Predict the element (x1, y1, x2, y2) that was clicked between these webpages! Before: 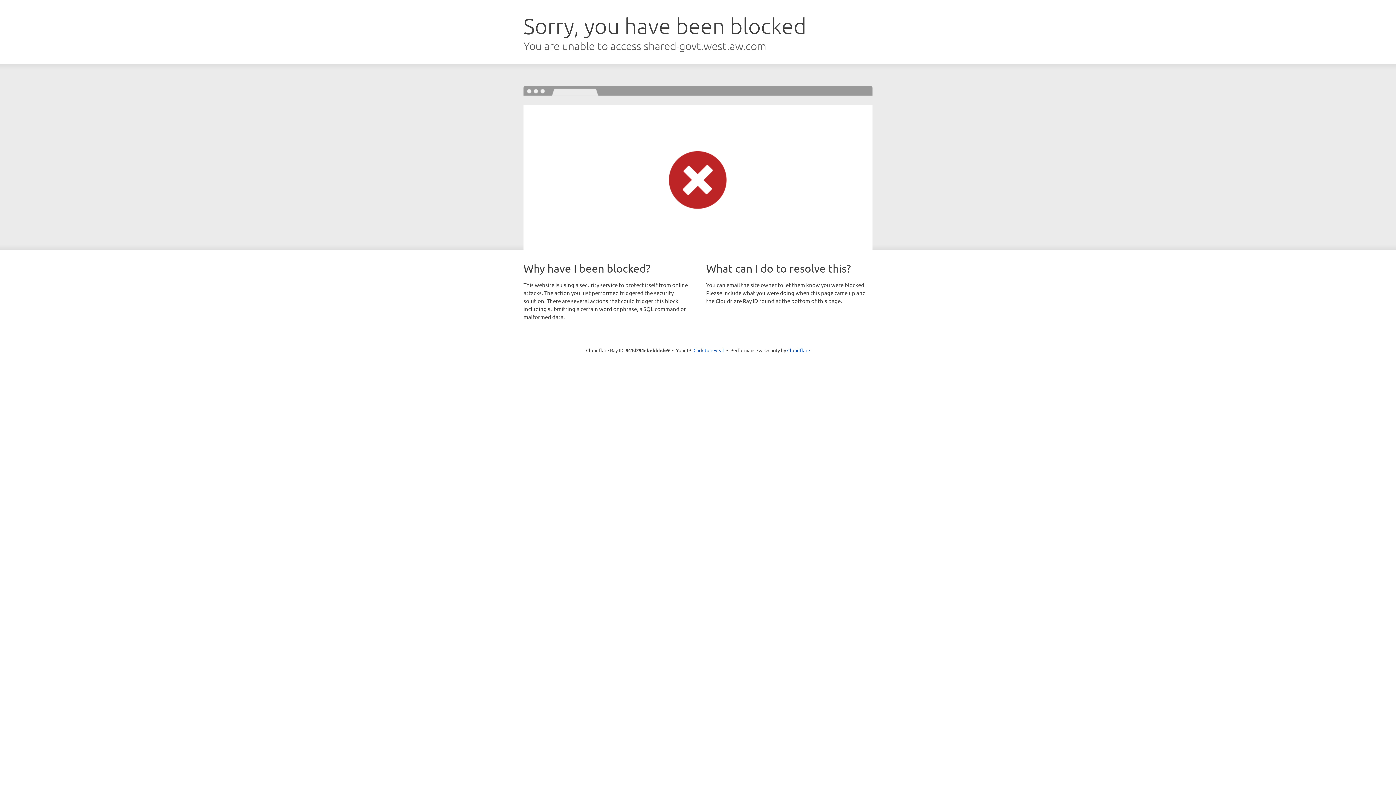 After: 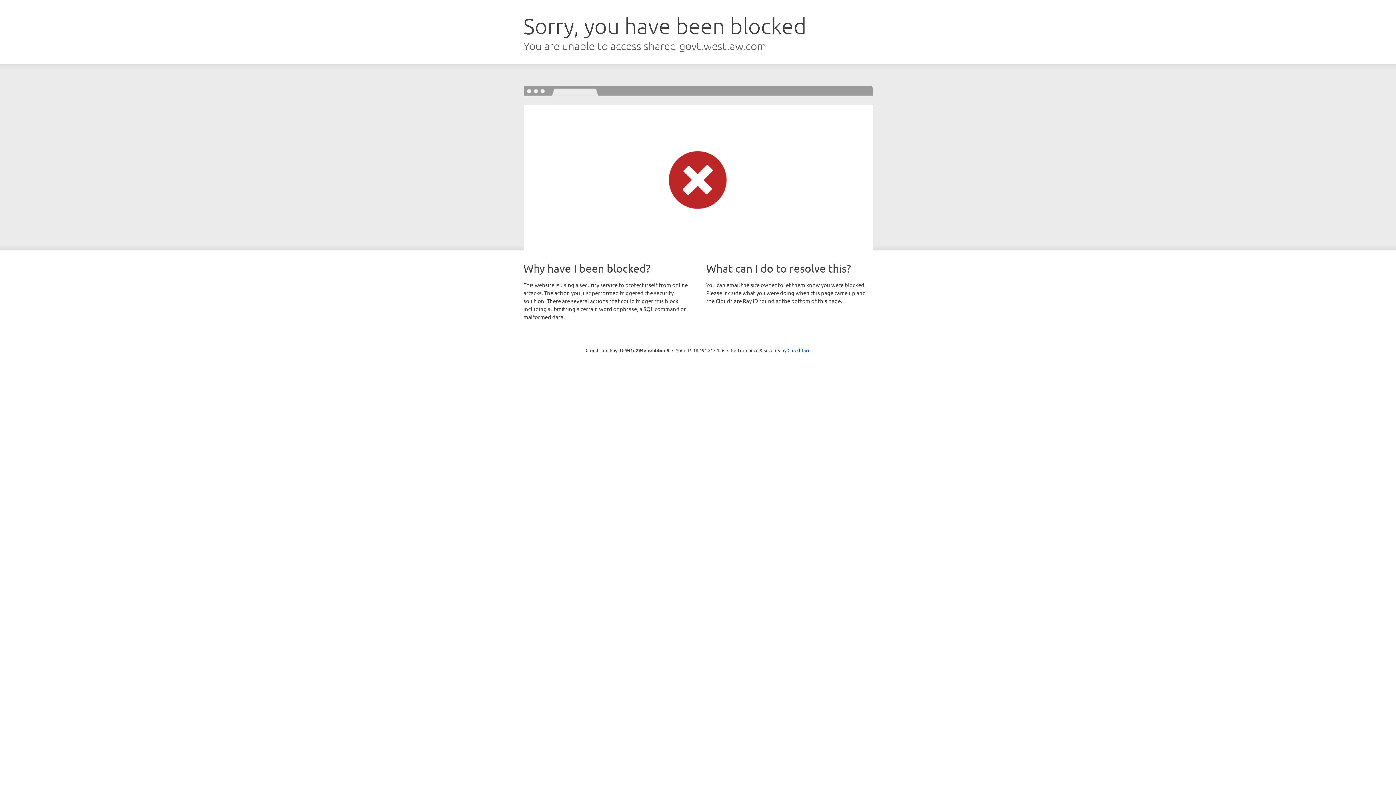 Action: label: Click to reveal bbox: (693, 346, 724, 353)